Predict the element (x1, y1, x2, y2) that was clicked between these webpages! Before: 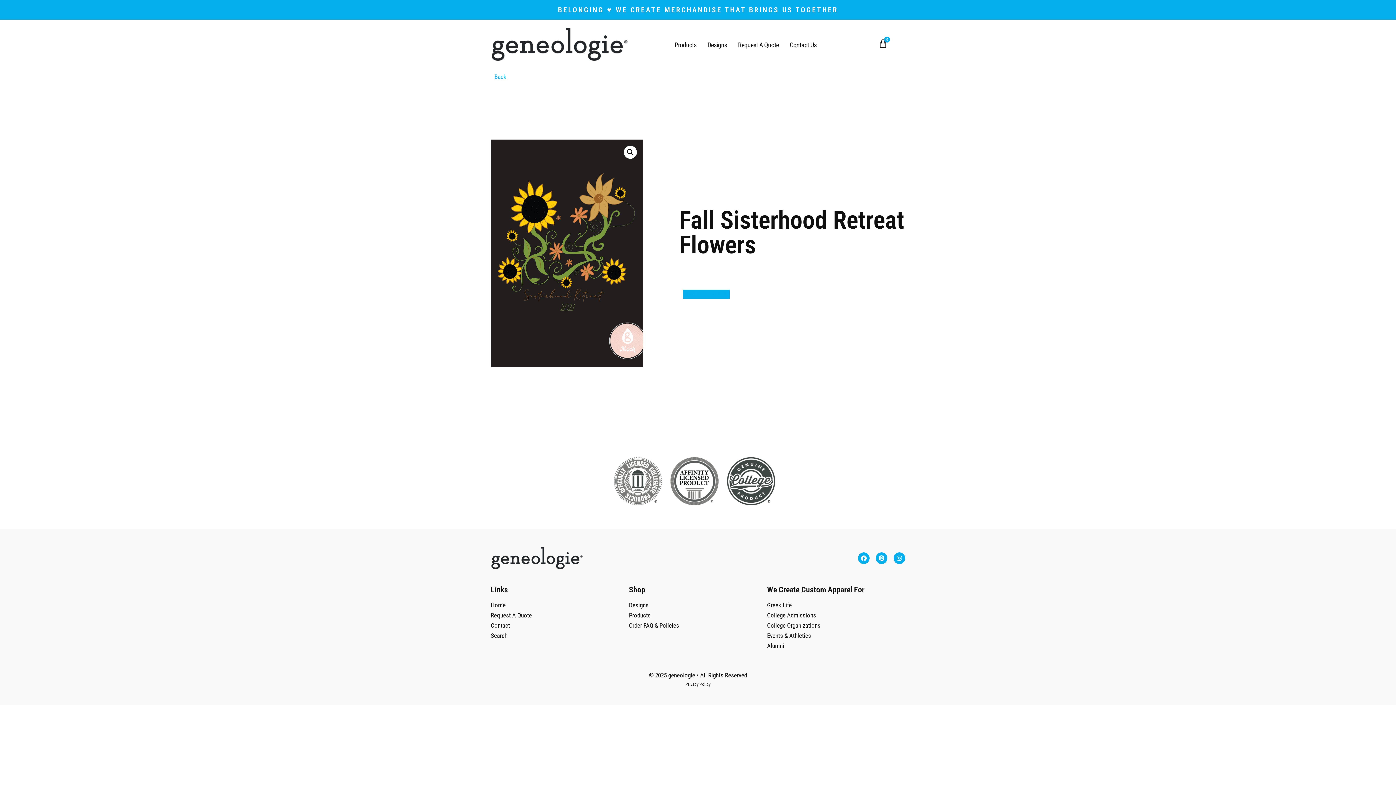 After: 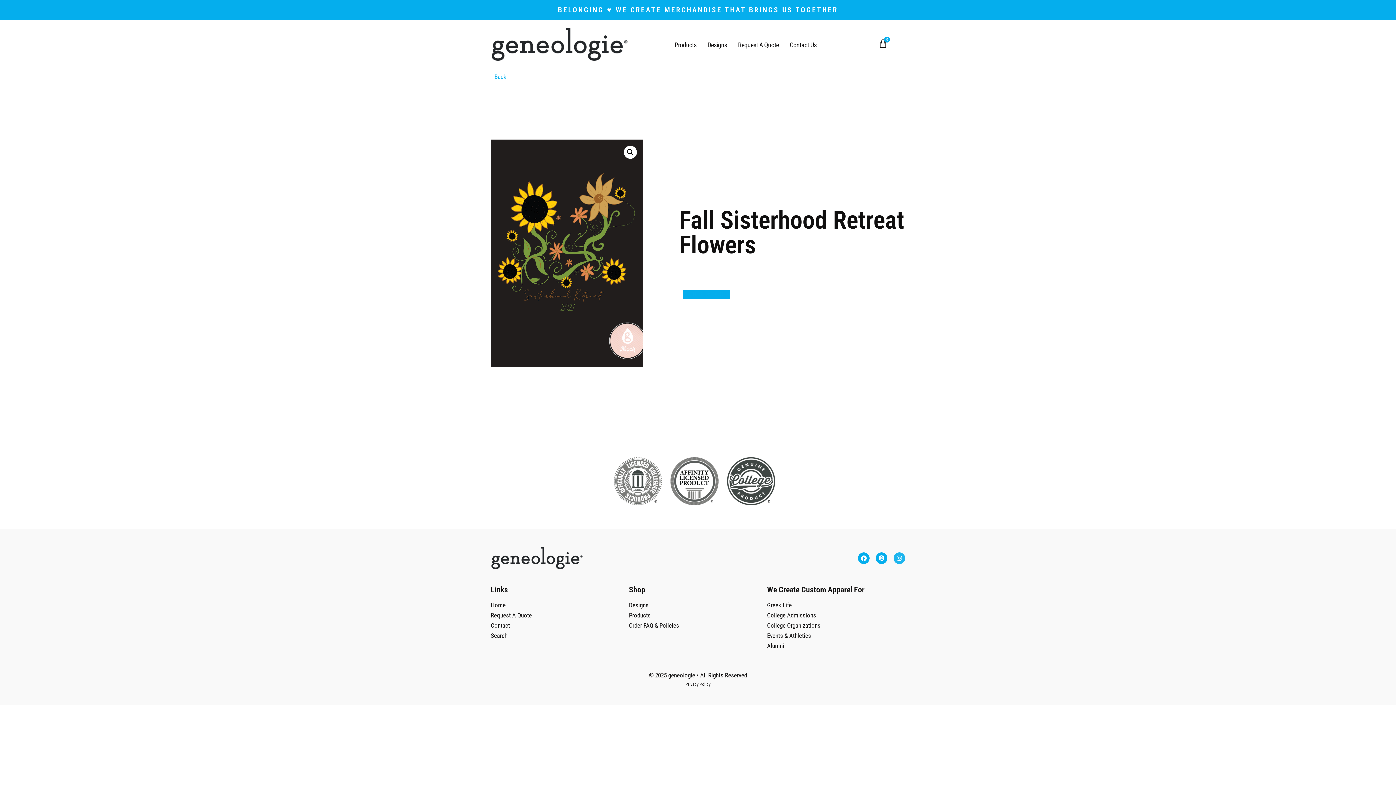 Action: label: Instagram bbox: (893, 552, 905, 564)